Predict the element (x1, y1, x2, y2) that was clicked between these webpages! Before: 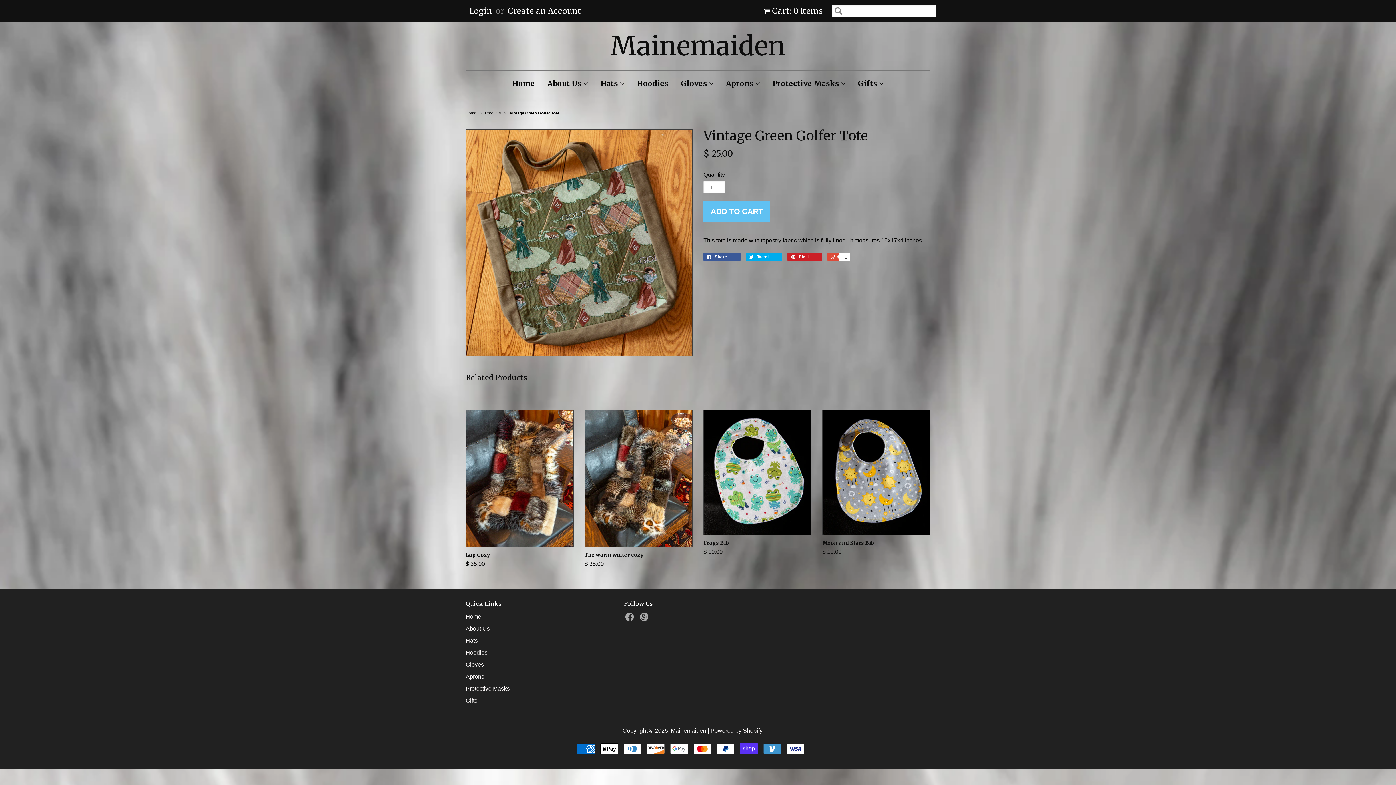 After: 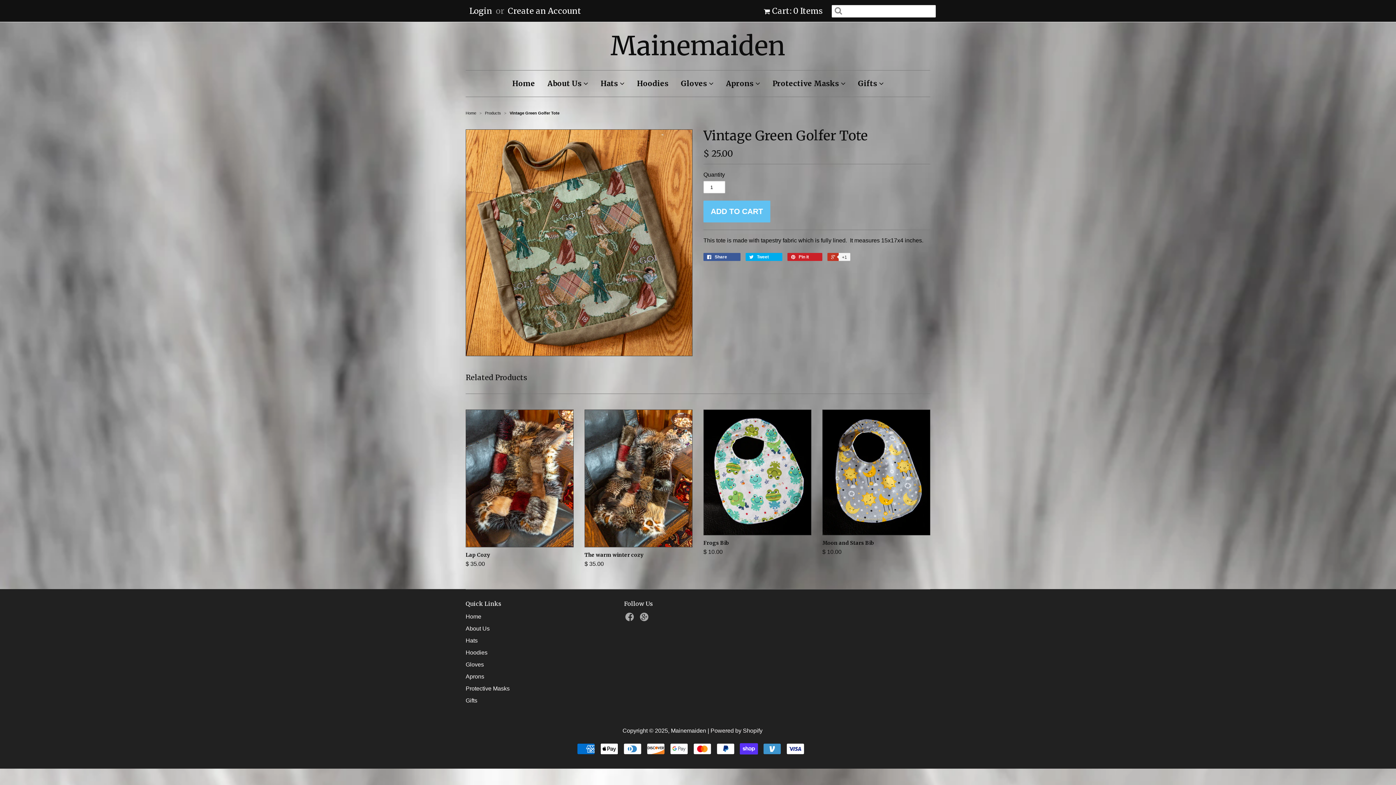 Action: bbox: (827, 253, 849, 261) label:  +1